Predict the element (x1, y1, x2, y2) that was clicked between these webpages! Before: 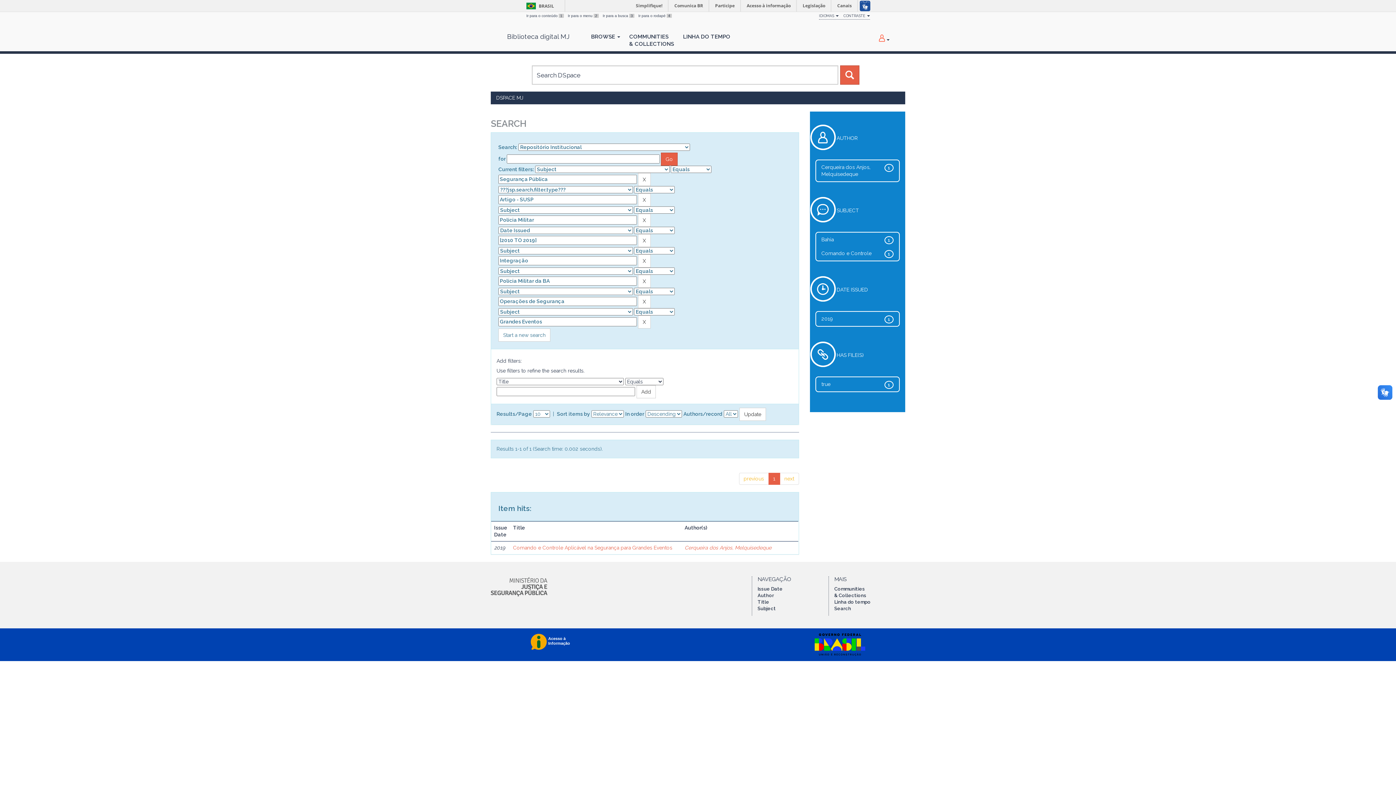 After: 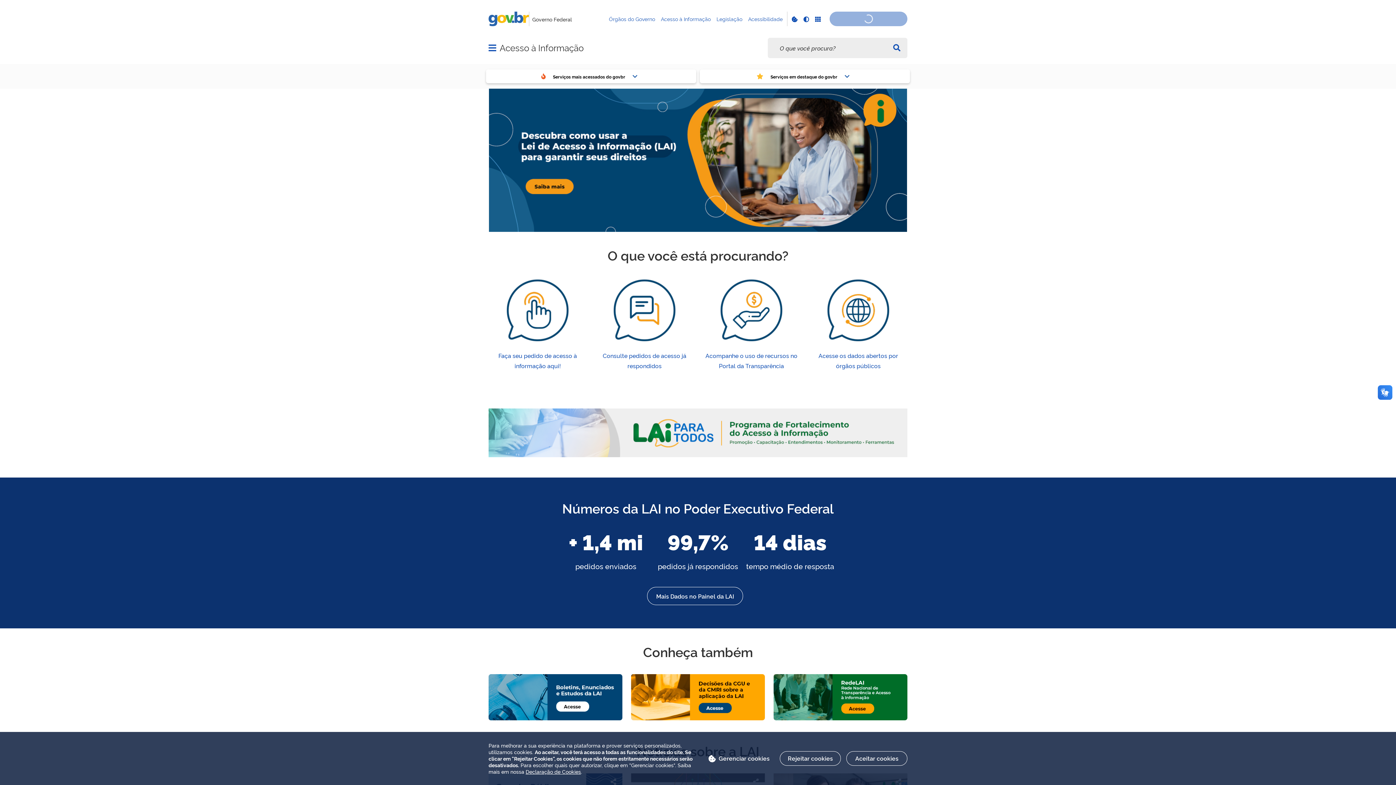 Action: bbox: (742, 0, 796, 11) label: Acesso à informação